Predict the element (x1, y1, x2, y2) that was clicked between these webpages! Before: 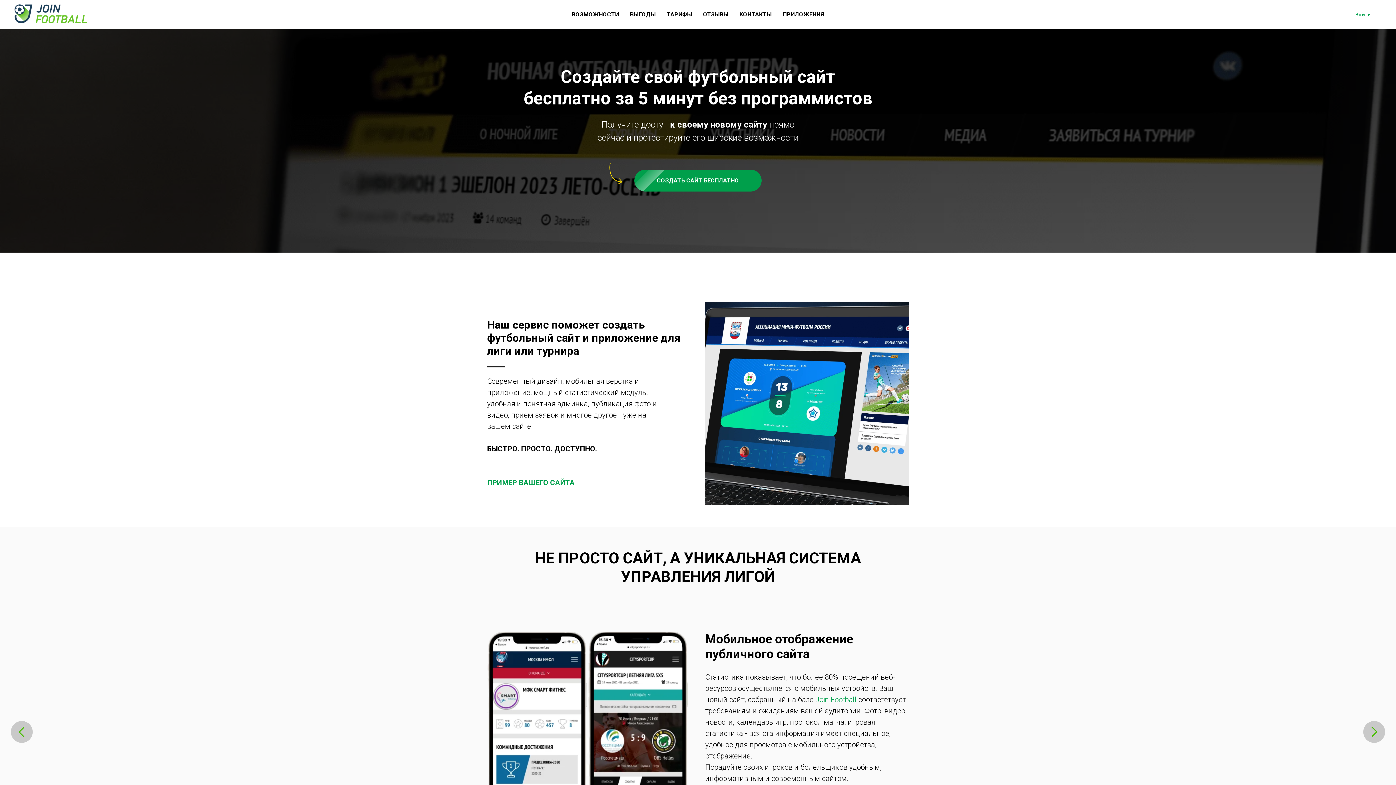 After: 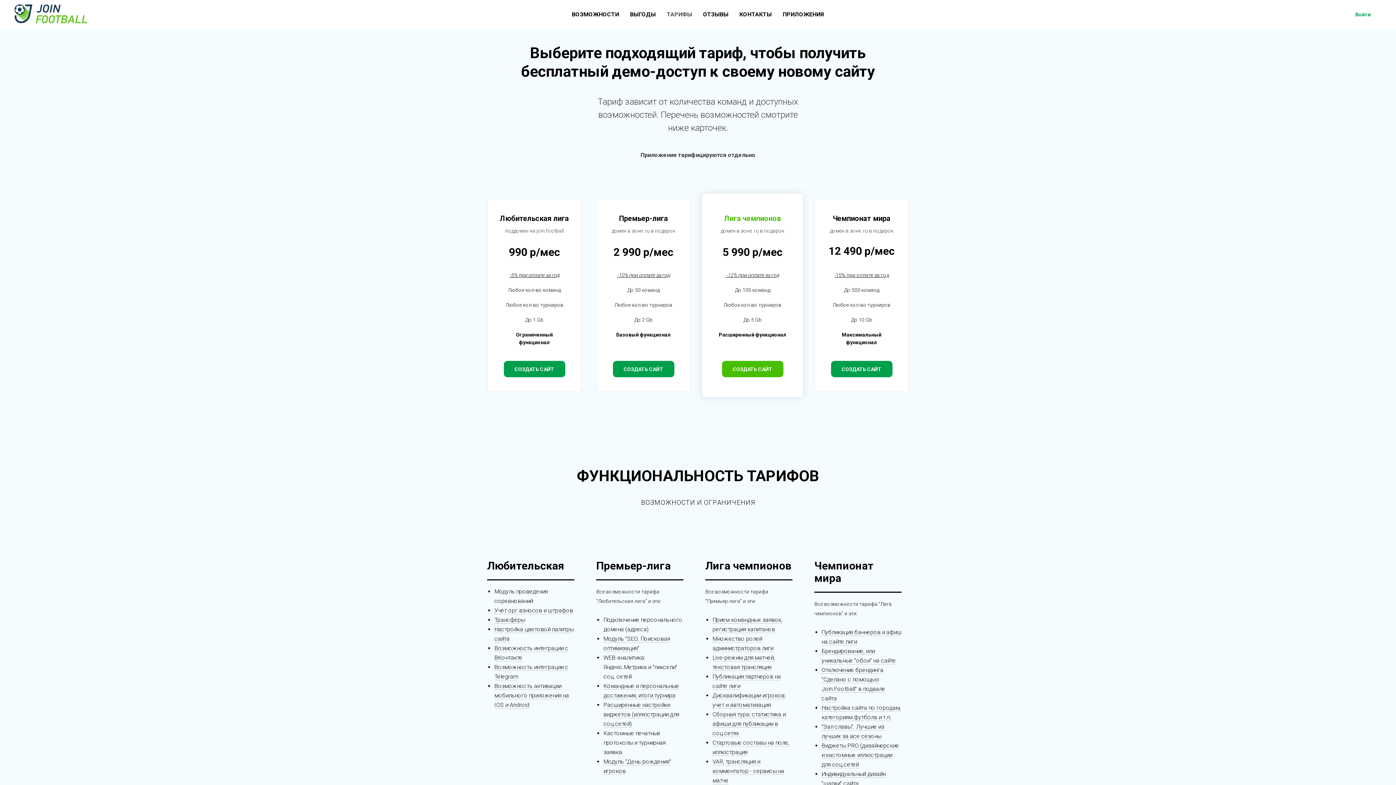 Action: label: ТАРИФЫ bbox: (666, 10, 692, 17)